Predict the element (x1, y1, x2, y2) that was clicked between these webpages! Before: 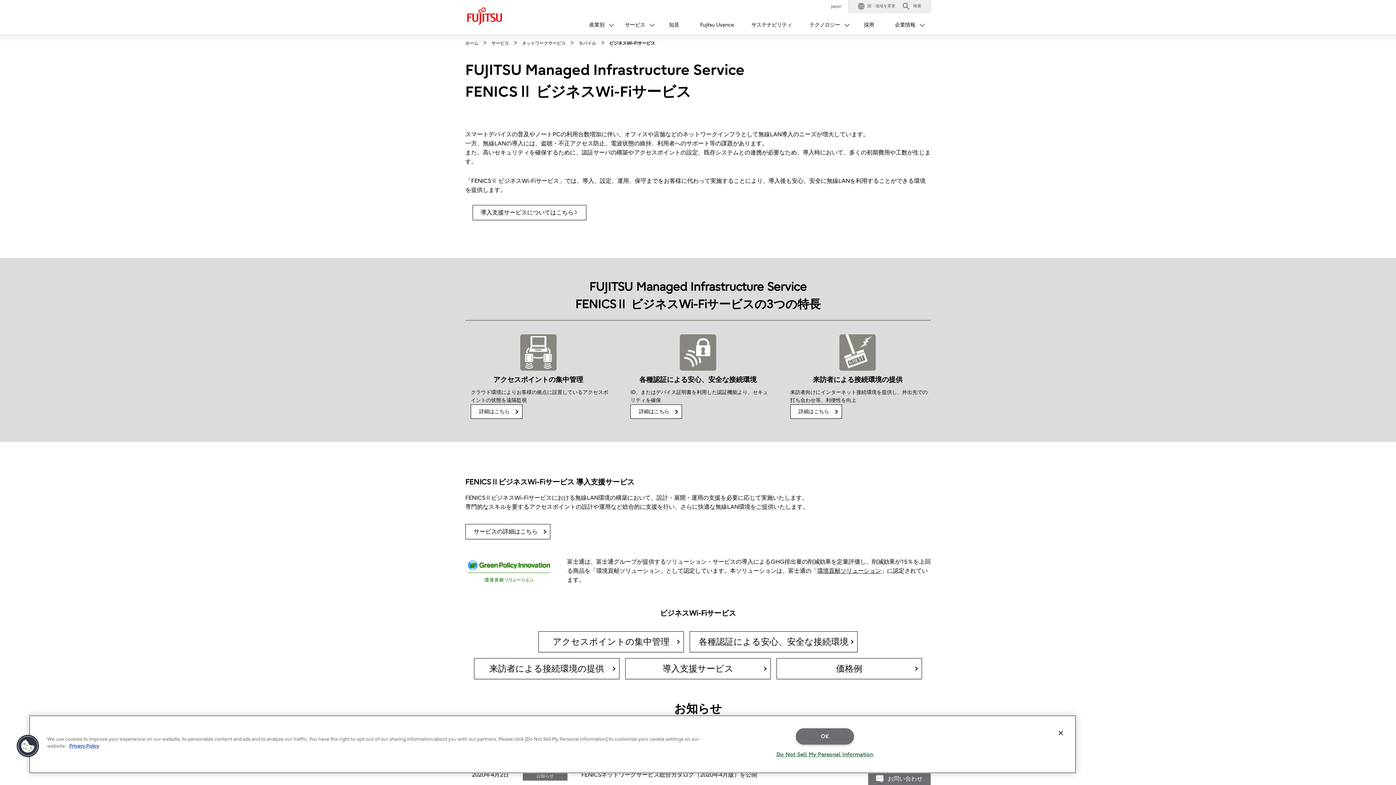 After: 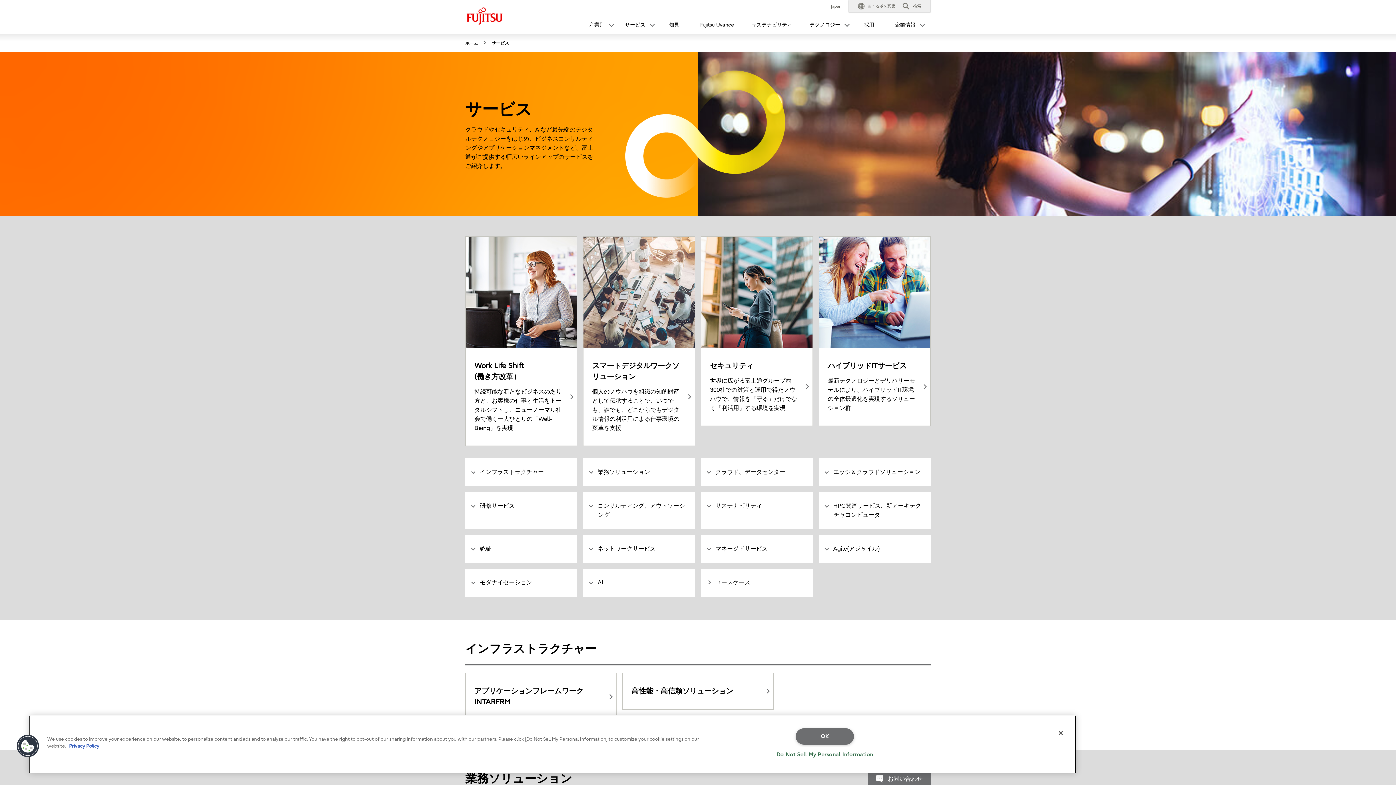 Action: label: サービス bbox: (491, 40, 509, 45)